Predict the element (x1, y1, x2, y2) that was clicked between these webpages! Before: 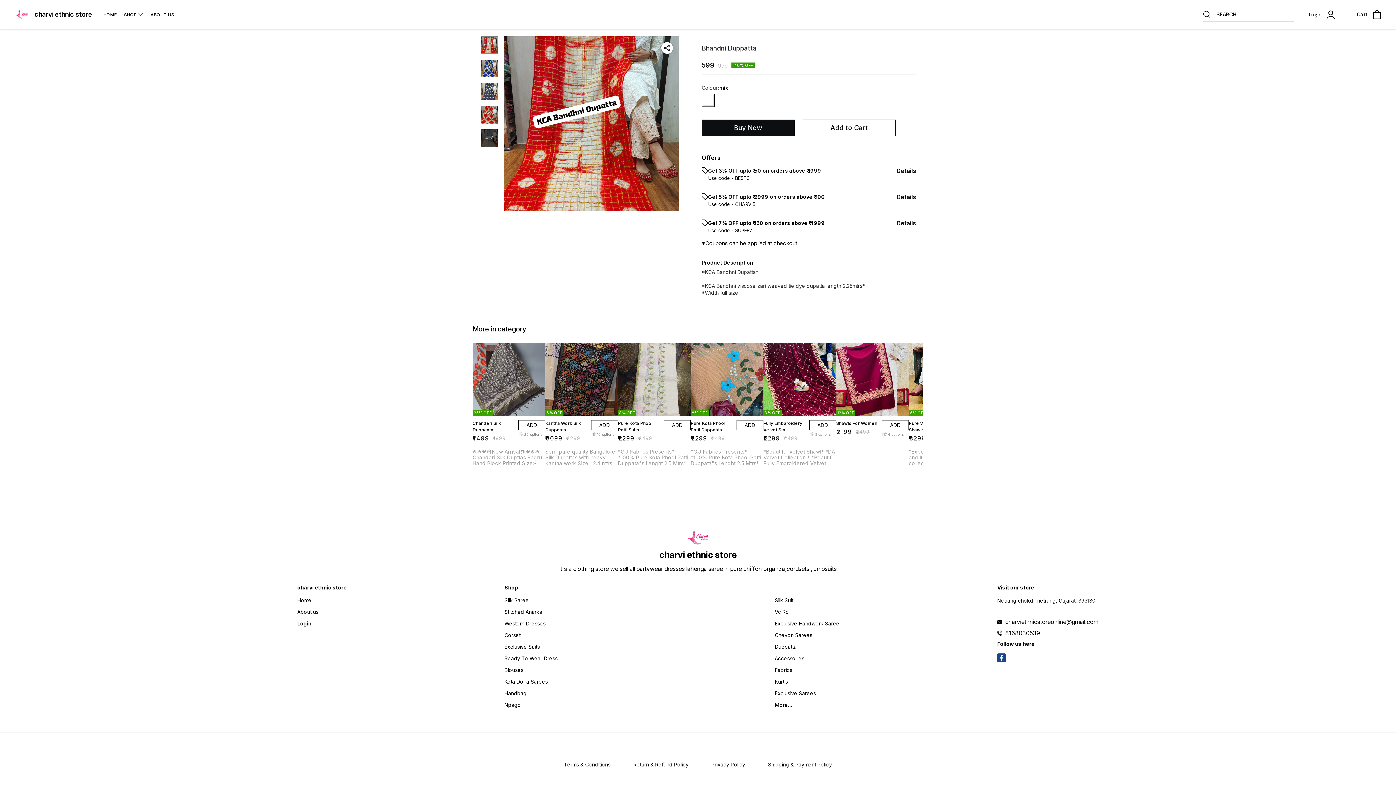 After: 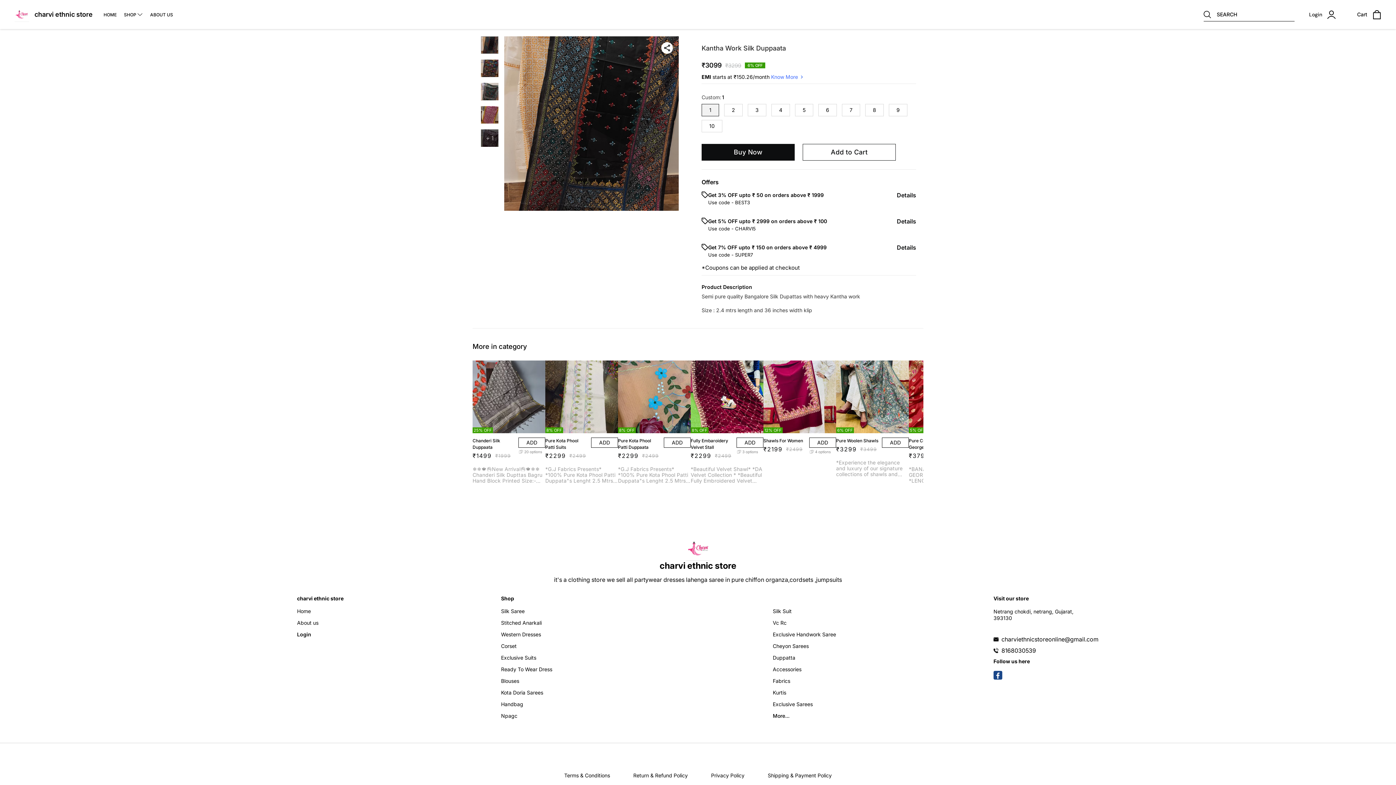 Action: bbox: (545, 343, 618, 416) label: 6% OFF